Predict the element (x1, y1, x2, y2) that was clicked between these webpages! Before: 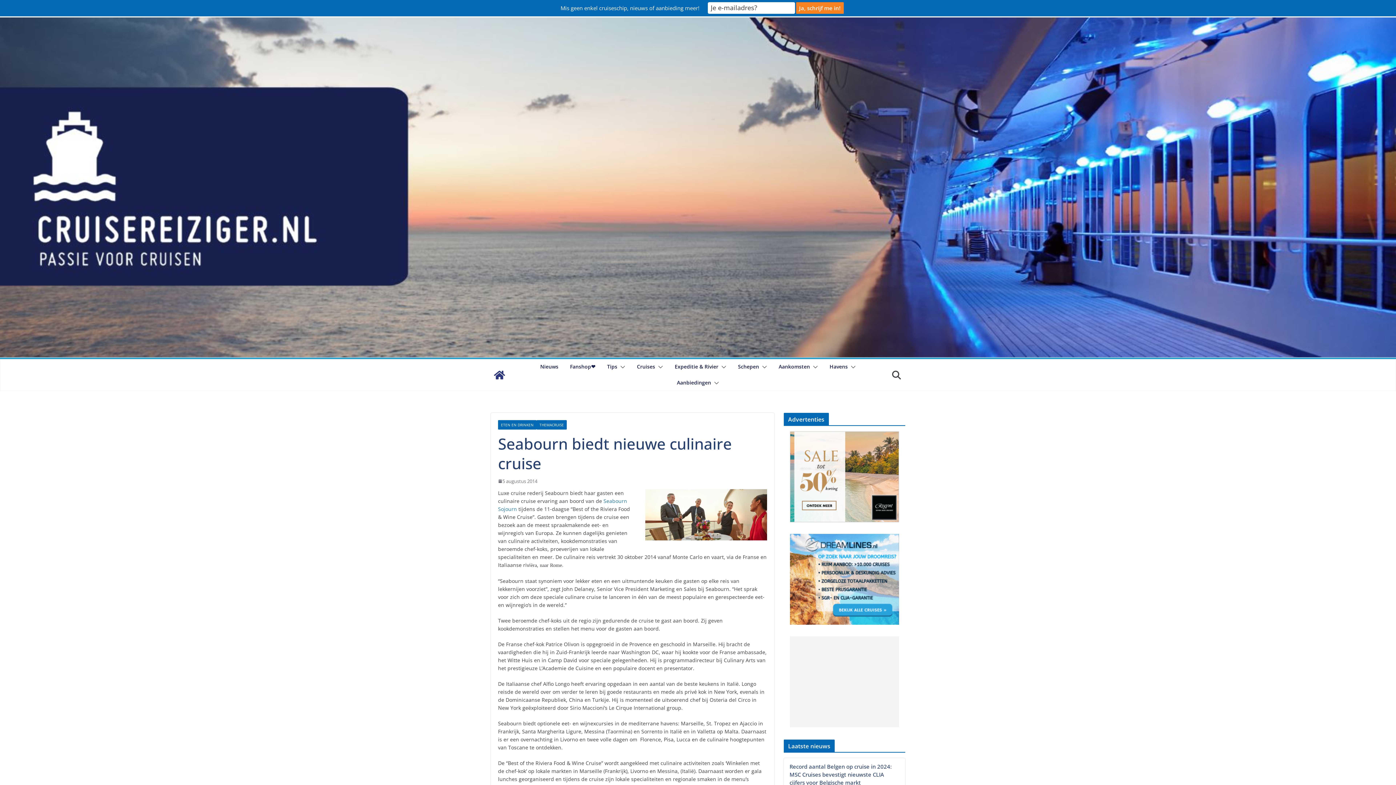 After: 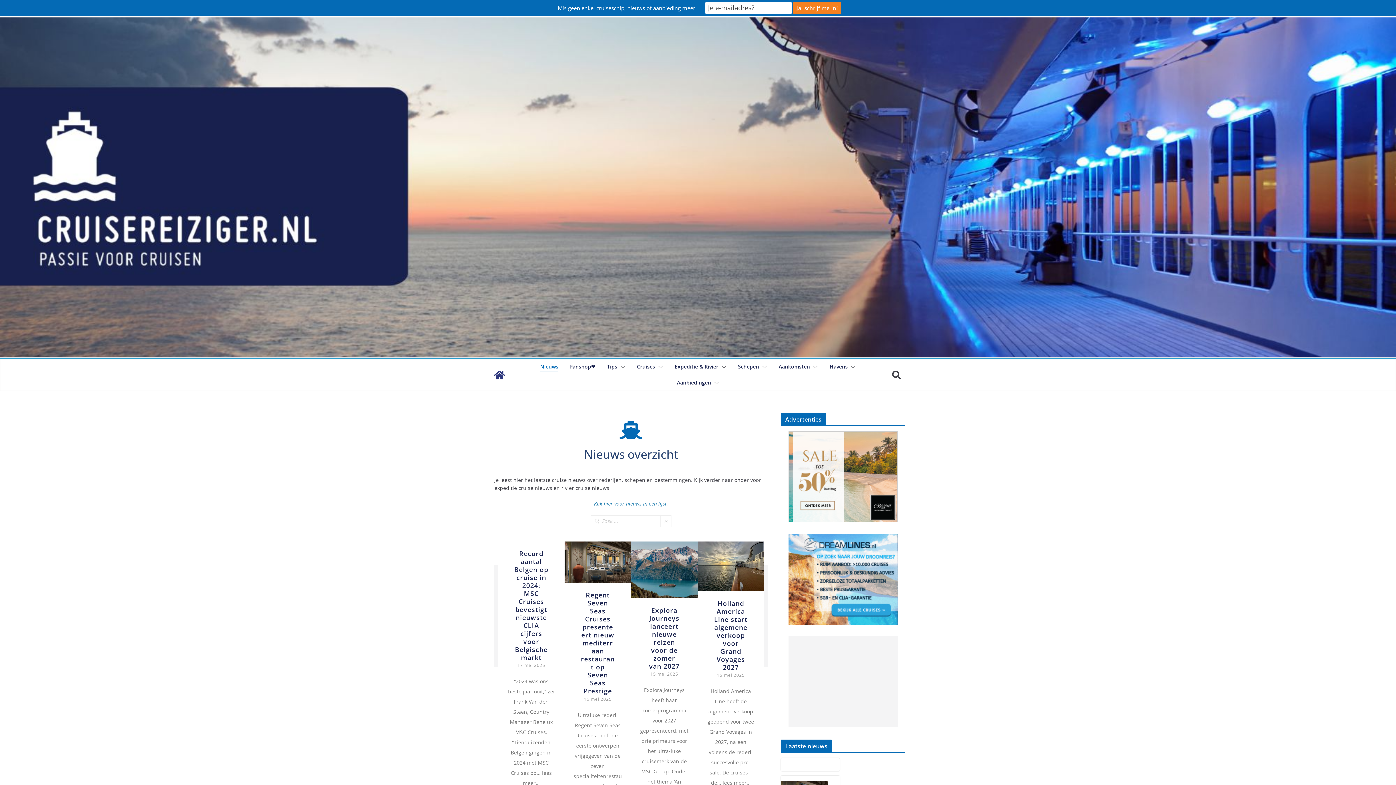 Action: bbox: (540, 362, 558, 371) label: Nieuws